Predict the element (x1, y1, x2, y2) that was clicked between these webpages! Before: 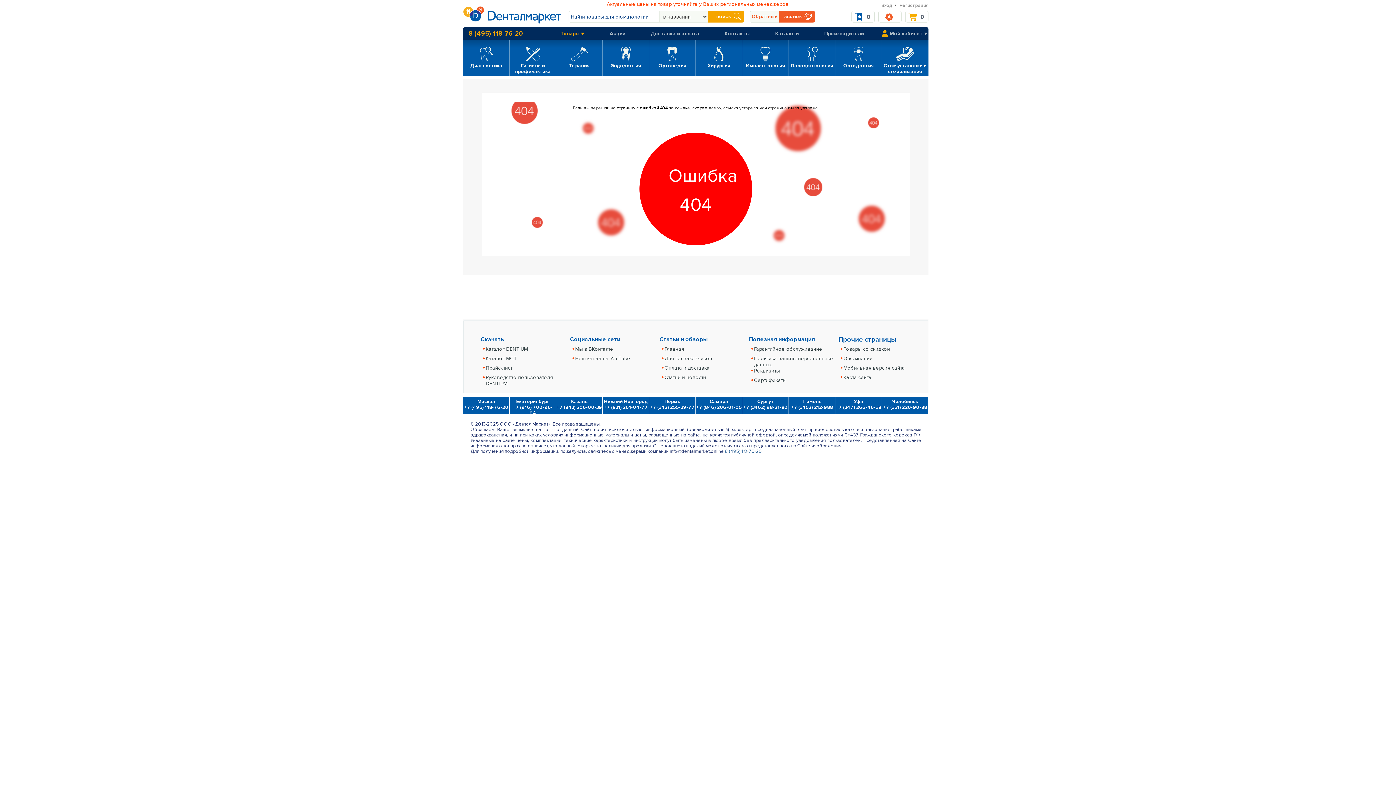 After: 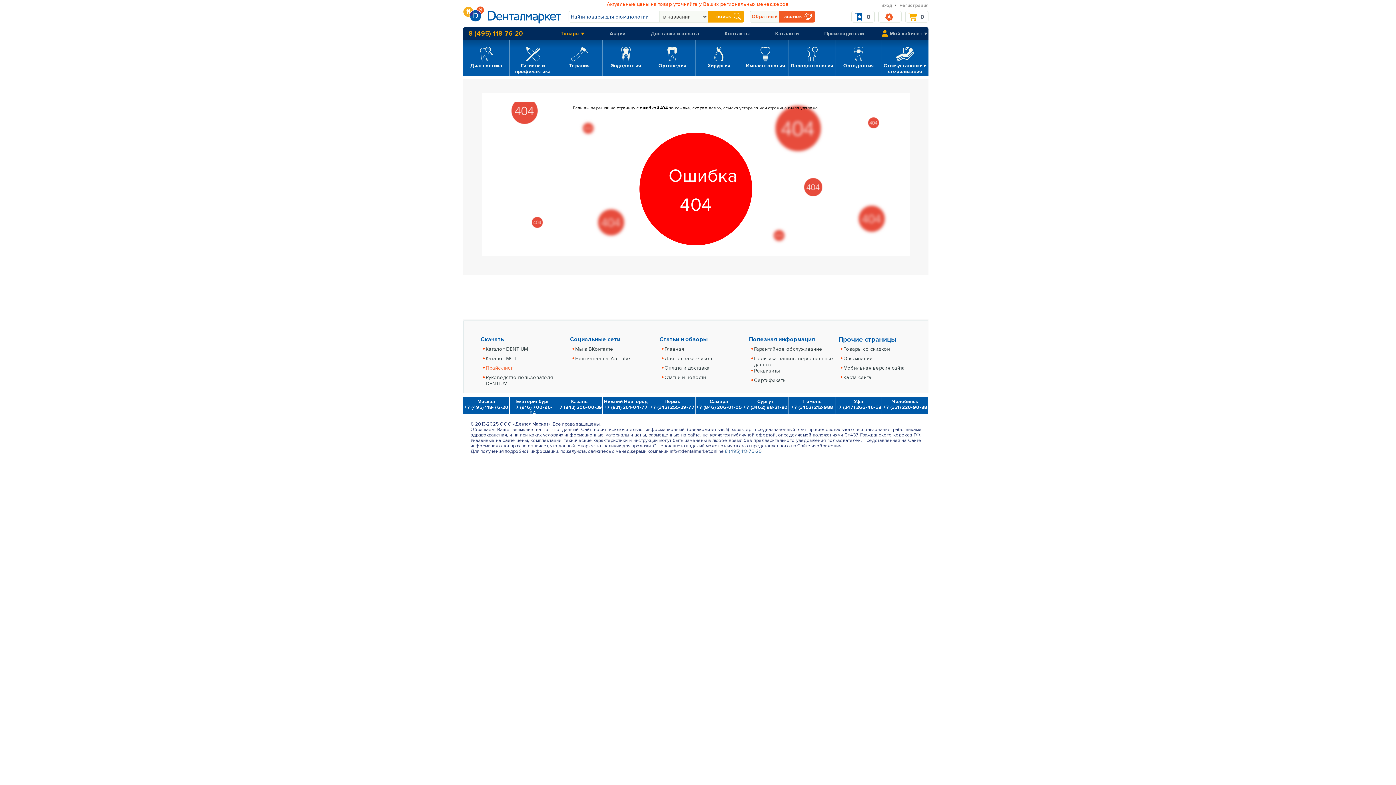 Action: bbox: (485, 365, 512, 371) label: Прайс-лист